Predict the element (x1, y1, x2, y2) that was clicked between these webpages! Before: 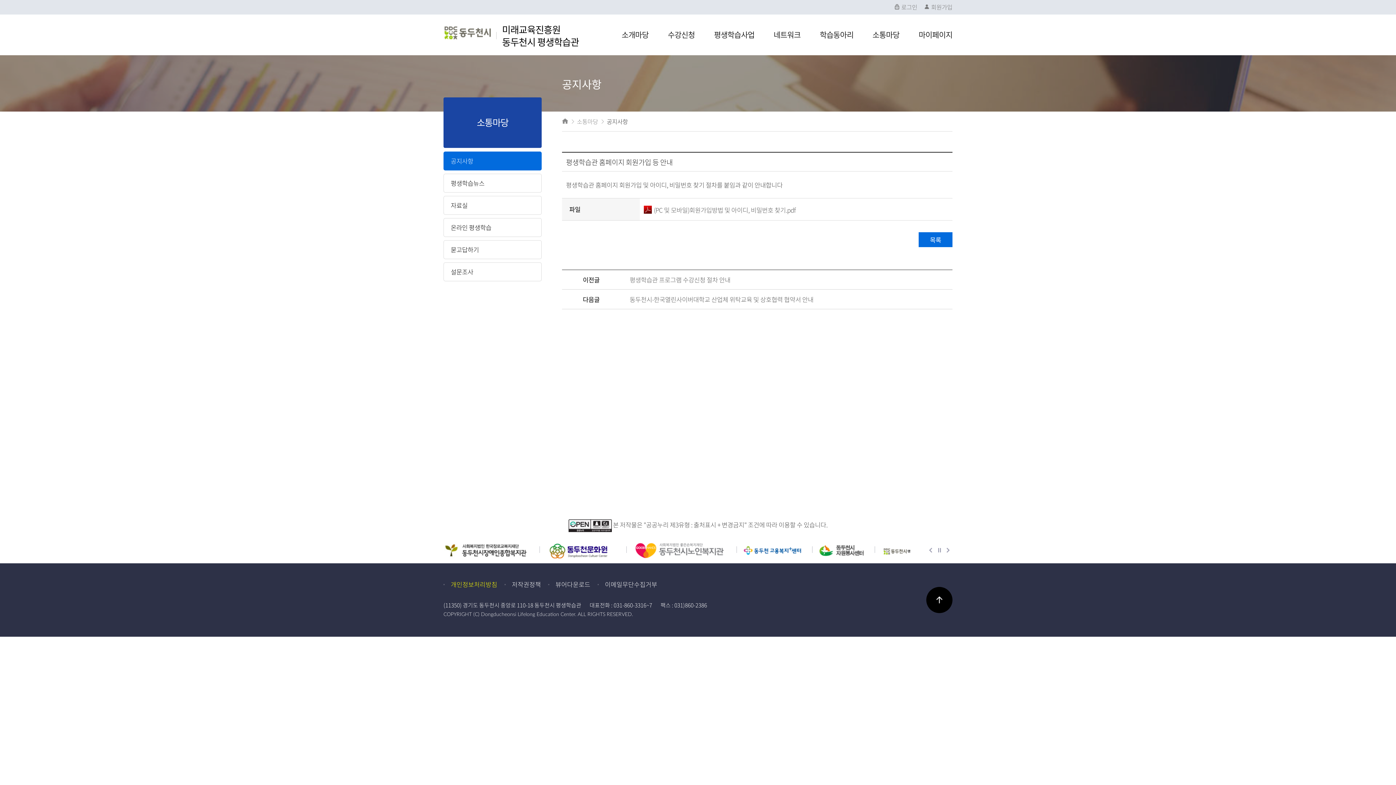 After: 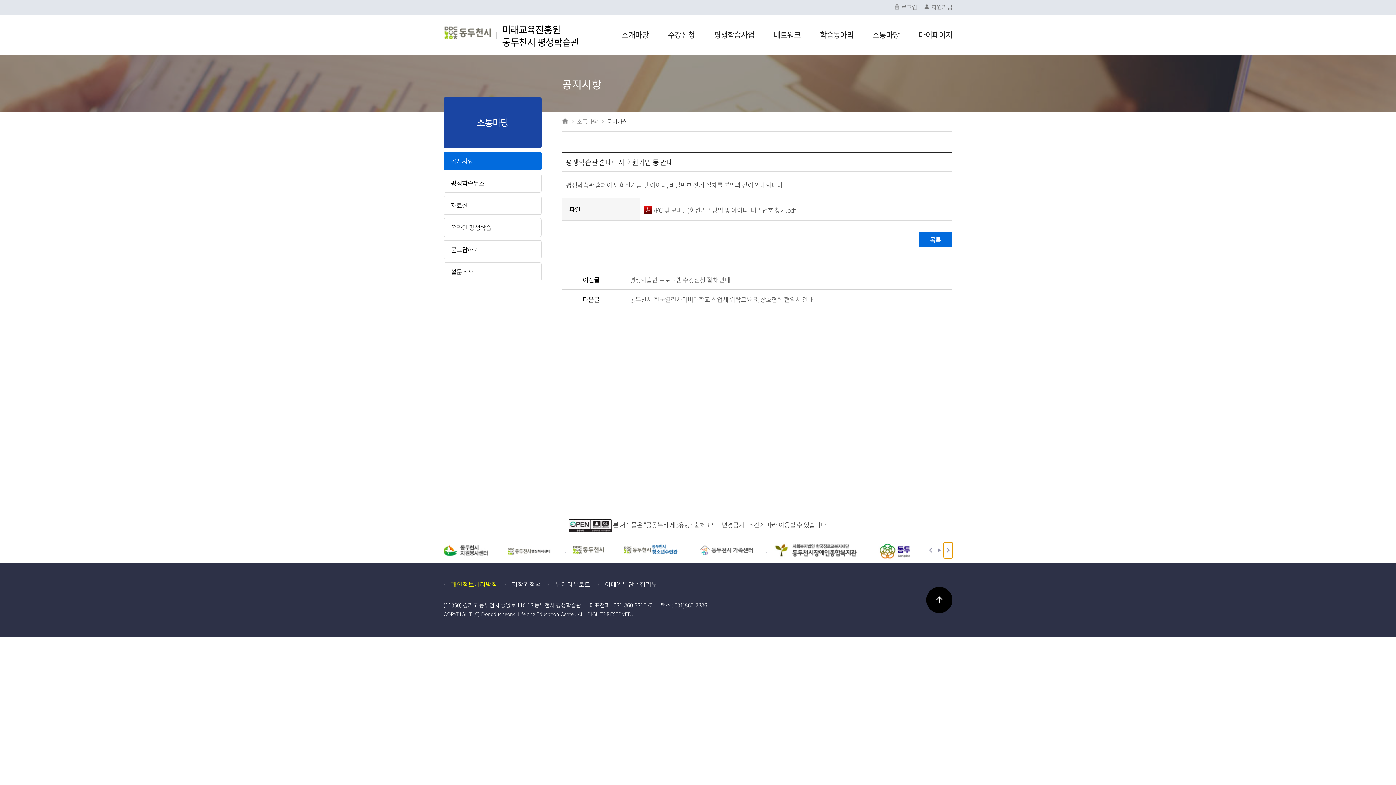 Action: bbox: (944, 542, 952, 558) label: 다음